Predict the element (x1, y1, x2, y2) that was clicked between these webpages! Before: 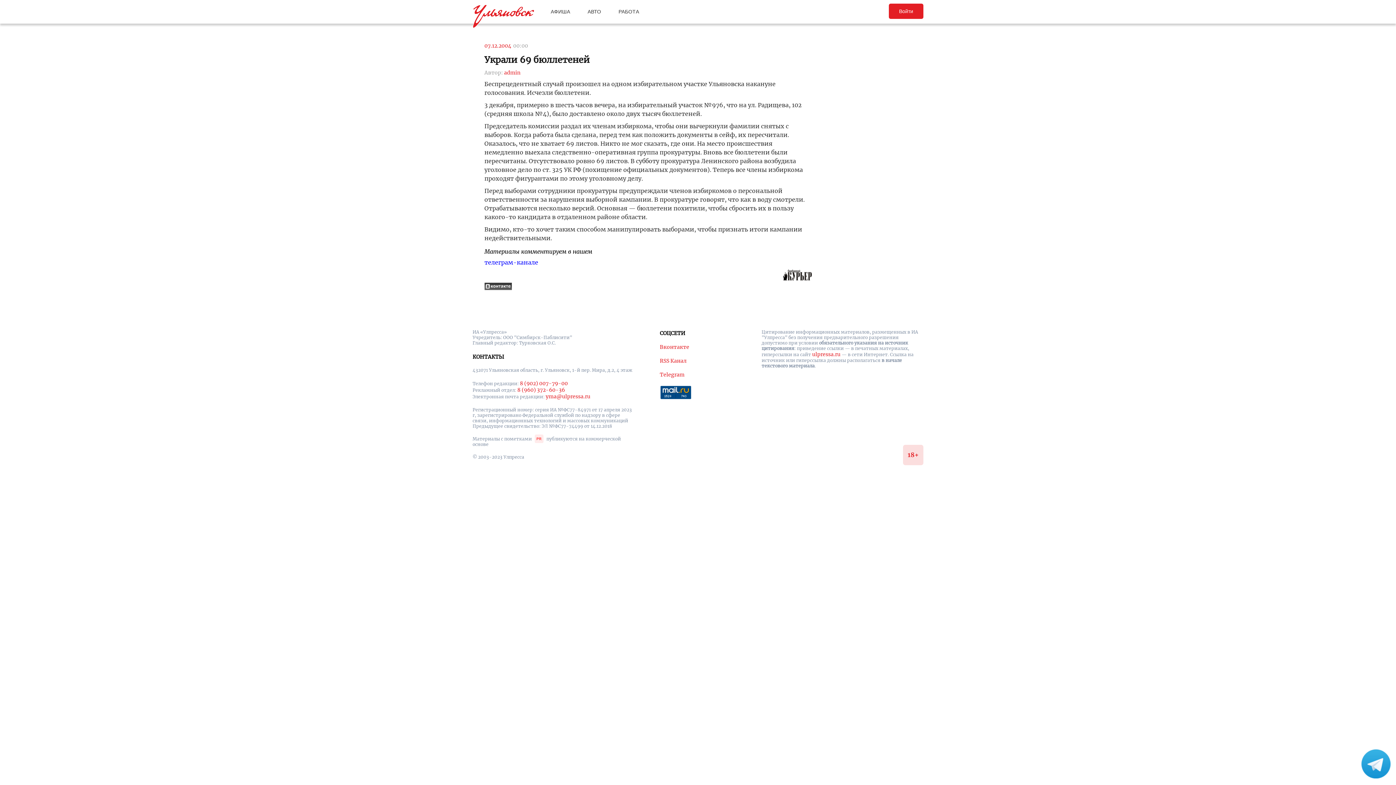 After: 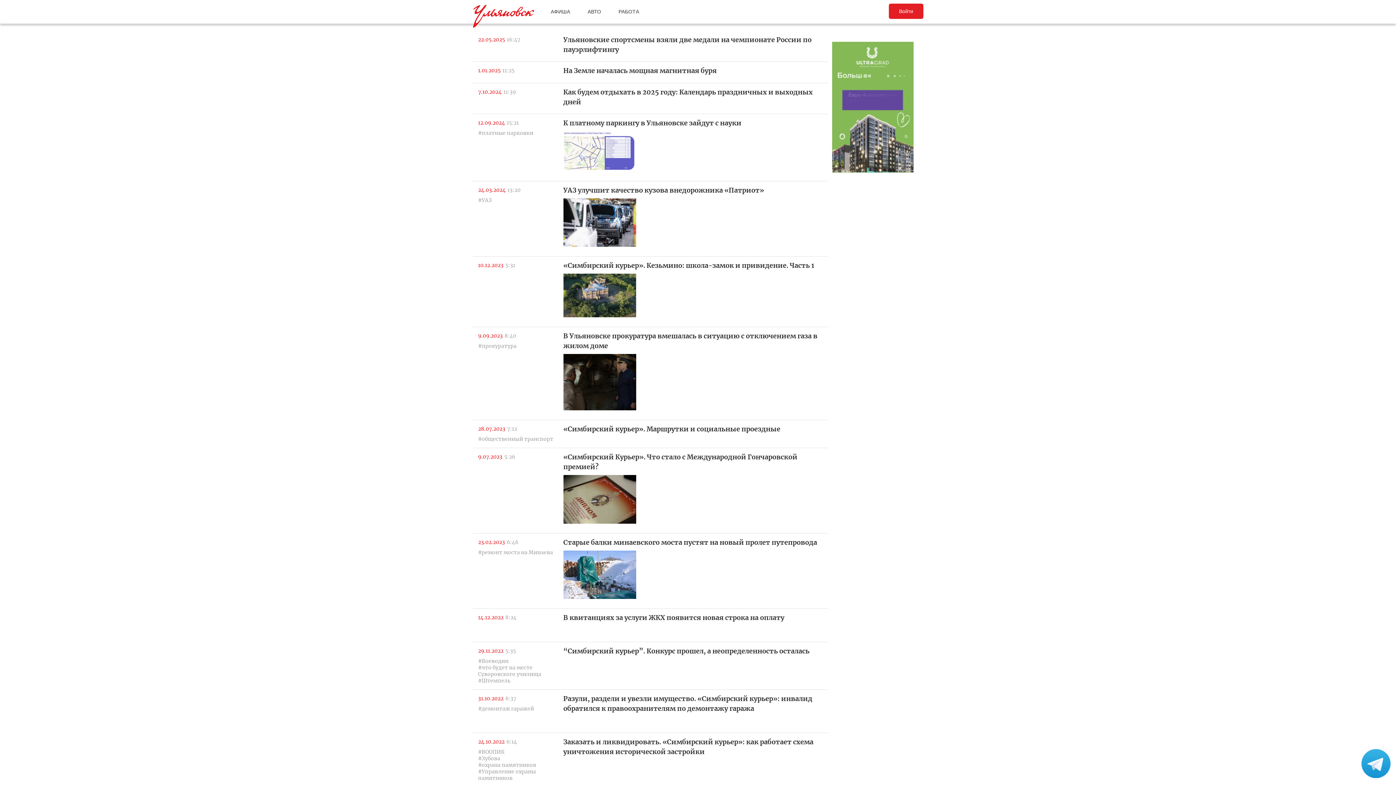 Action: bbox: (783, 269, 811, 281)